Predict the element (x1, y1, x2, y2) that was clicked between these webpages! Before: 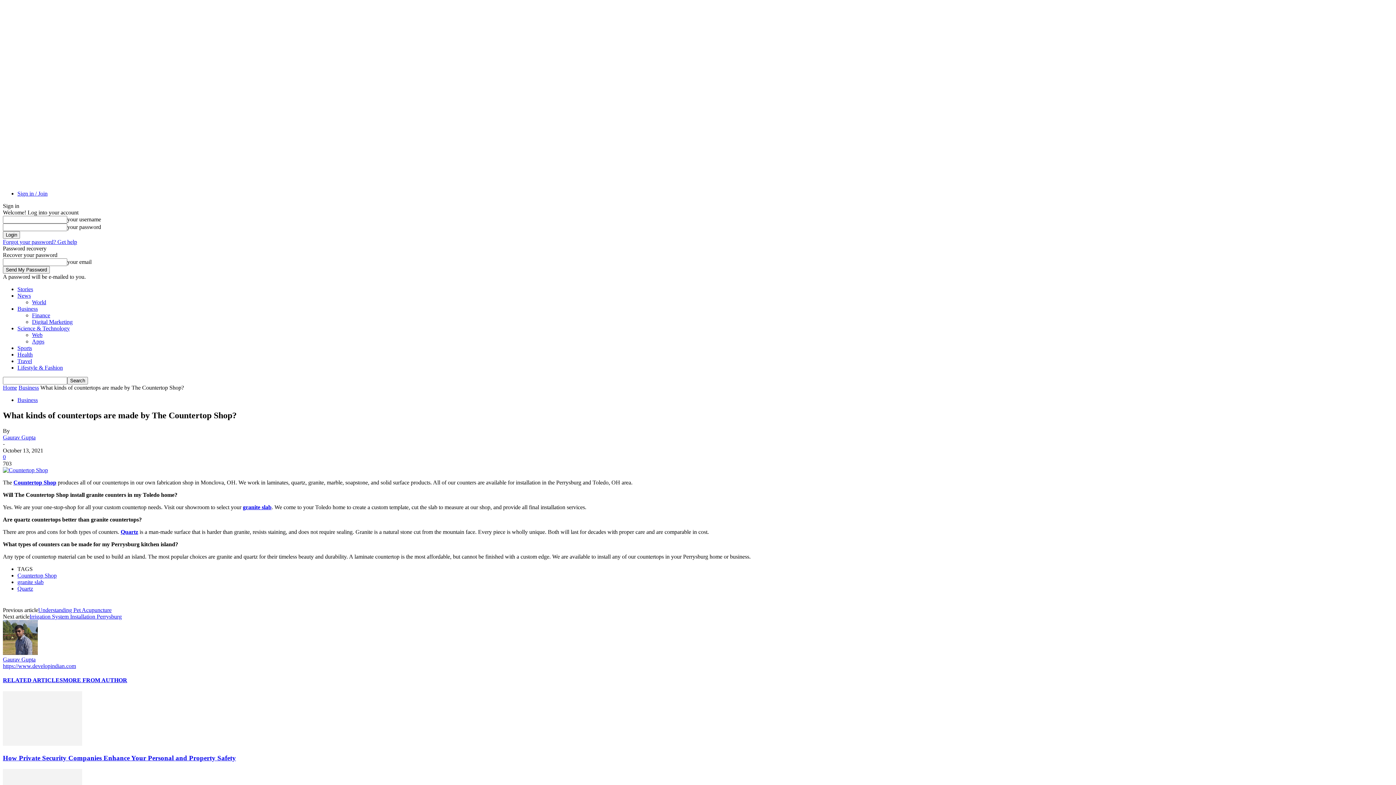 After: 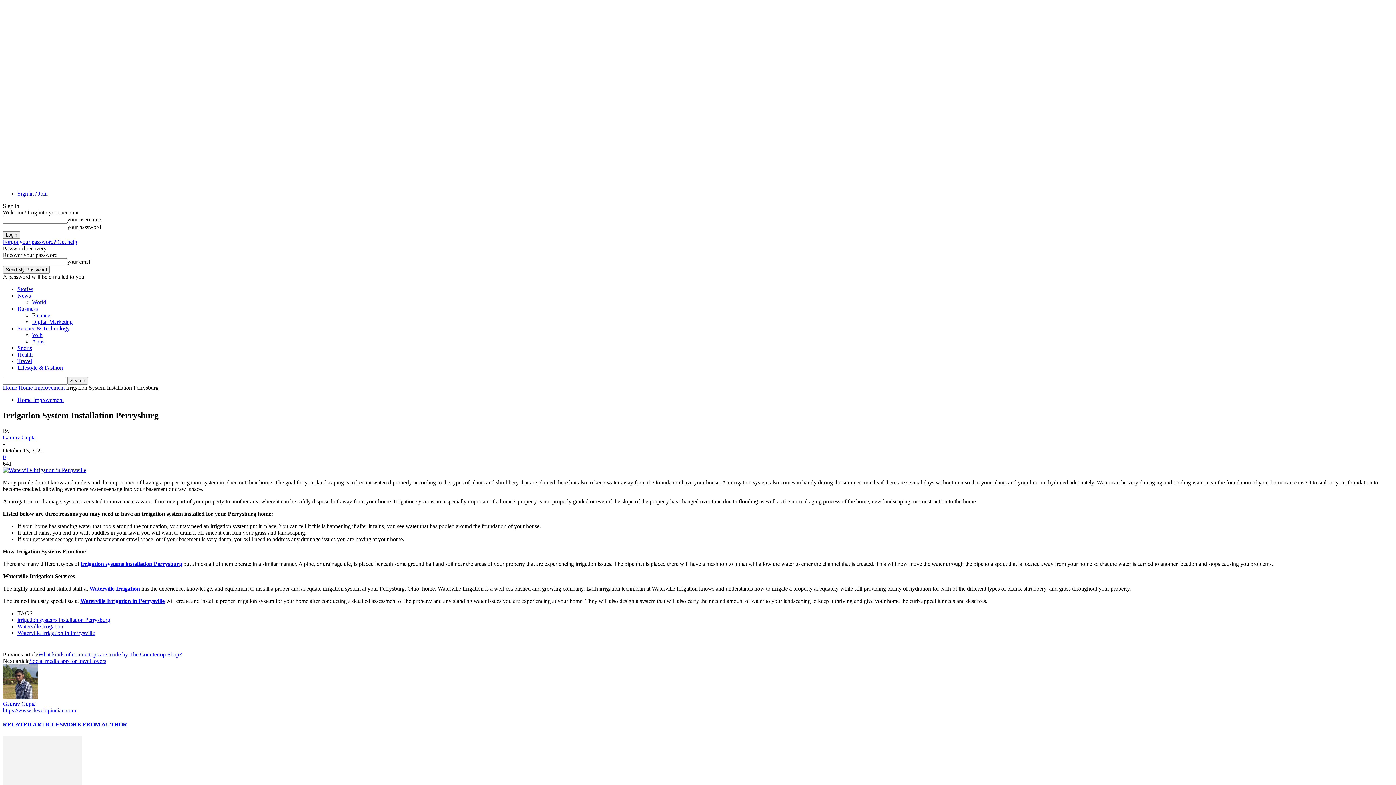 Action: bbox: (29, 613, 121, 619) label: Irrigation System Installation Perrysburg